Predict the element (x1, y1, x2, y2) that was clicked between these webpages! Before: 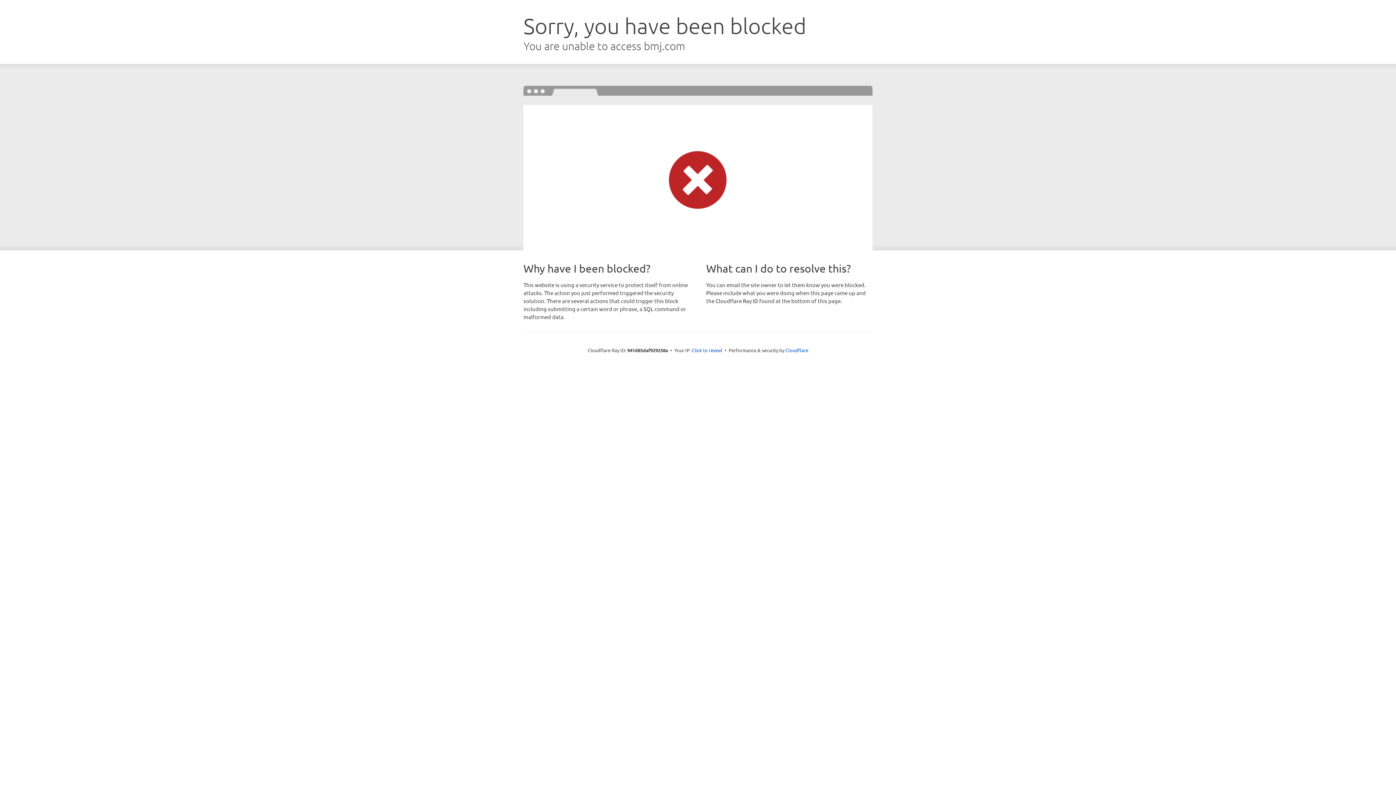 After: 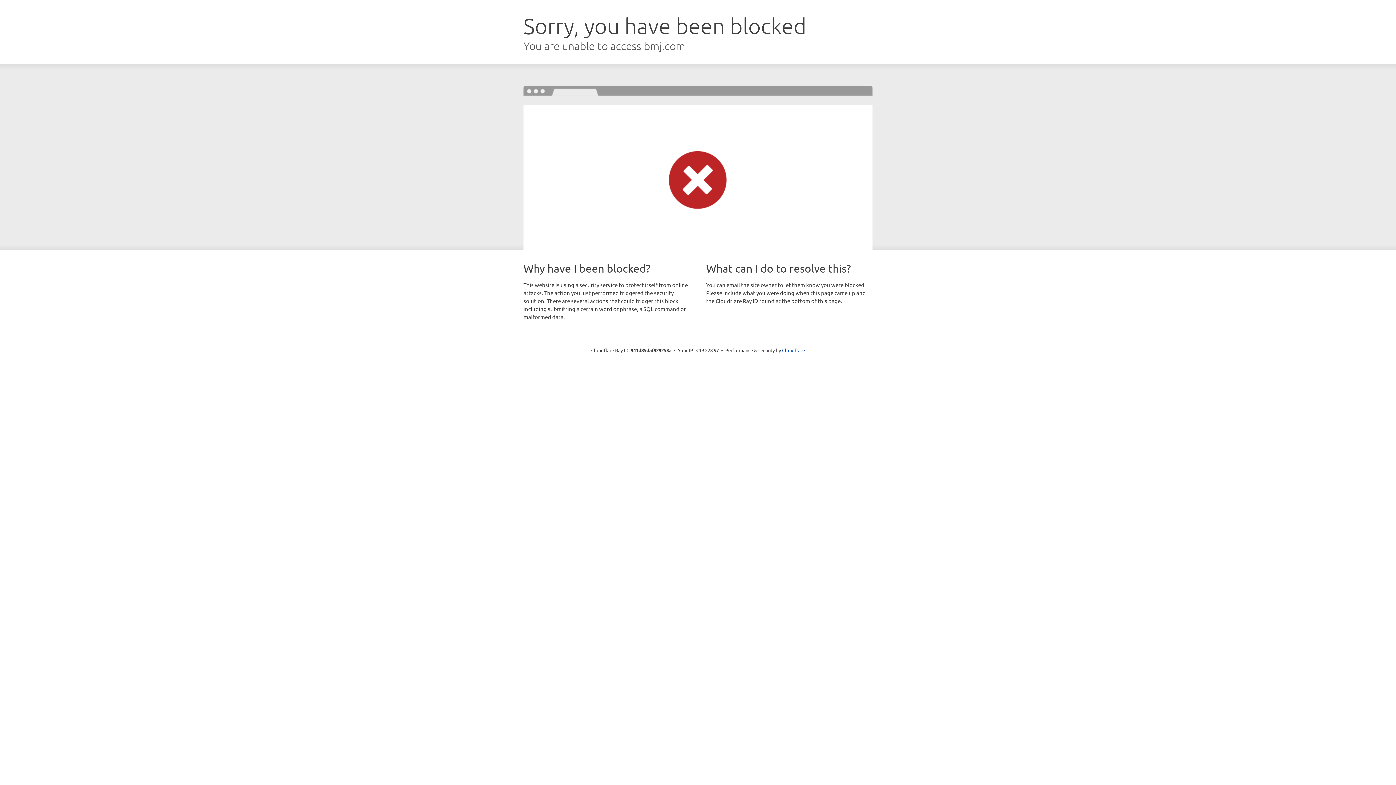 Action: bbox: (692, 346, 722, 353) label: Click to reveal